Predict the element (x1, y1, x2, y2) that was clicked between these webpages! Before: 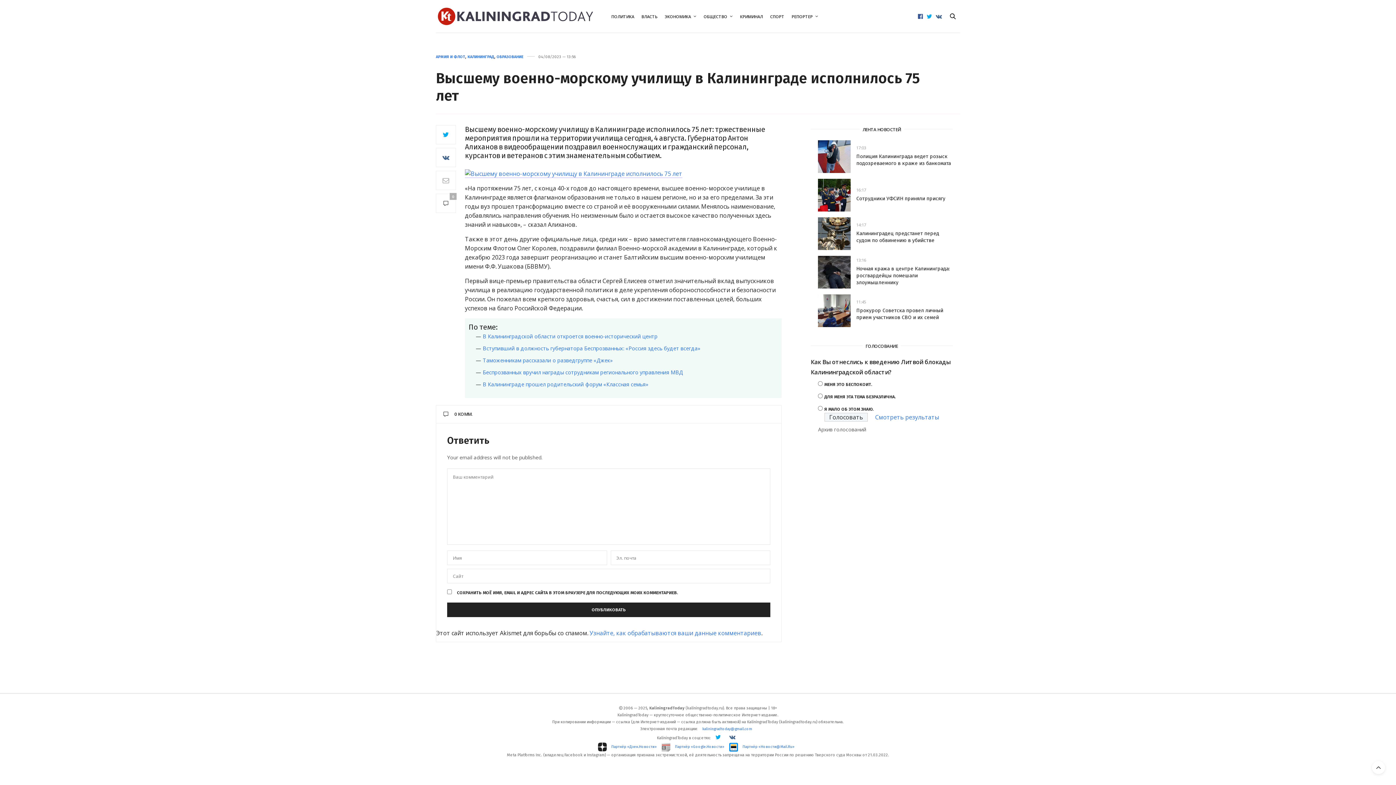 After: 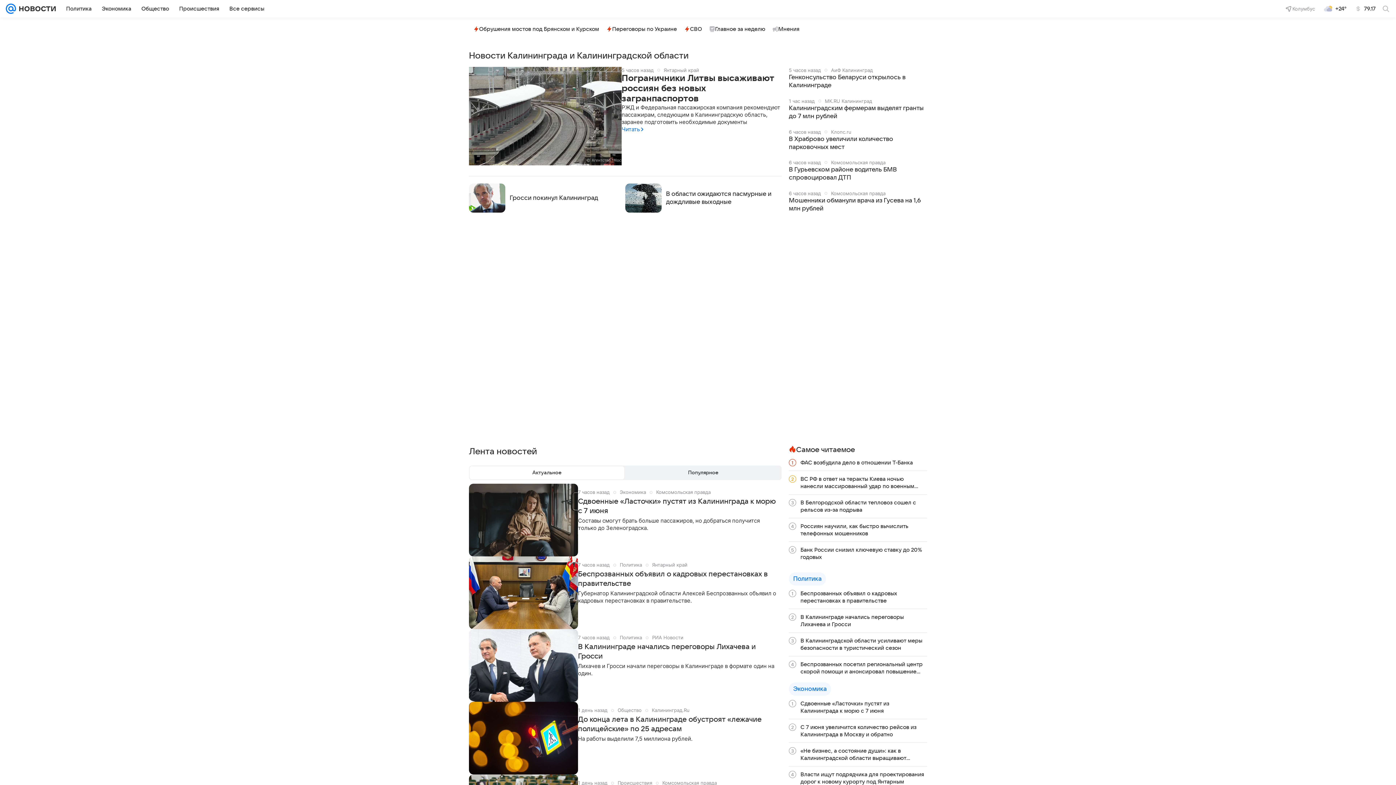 Action: bbox: (742, 744, 794, 750) label: Партнёр «Новости@Mail.Ru»